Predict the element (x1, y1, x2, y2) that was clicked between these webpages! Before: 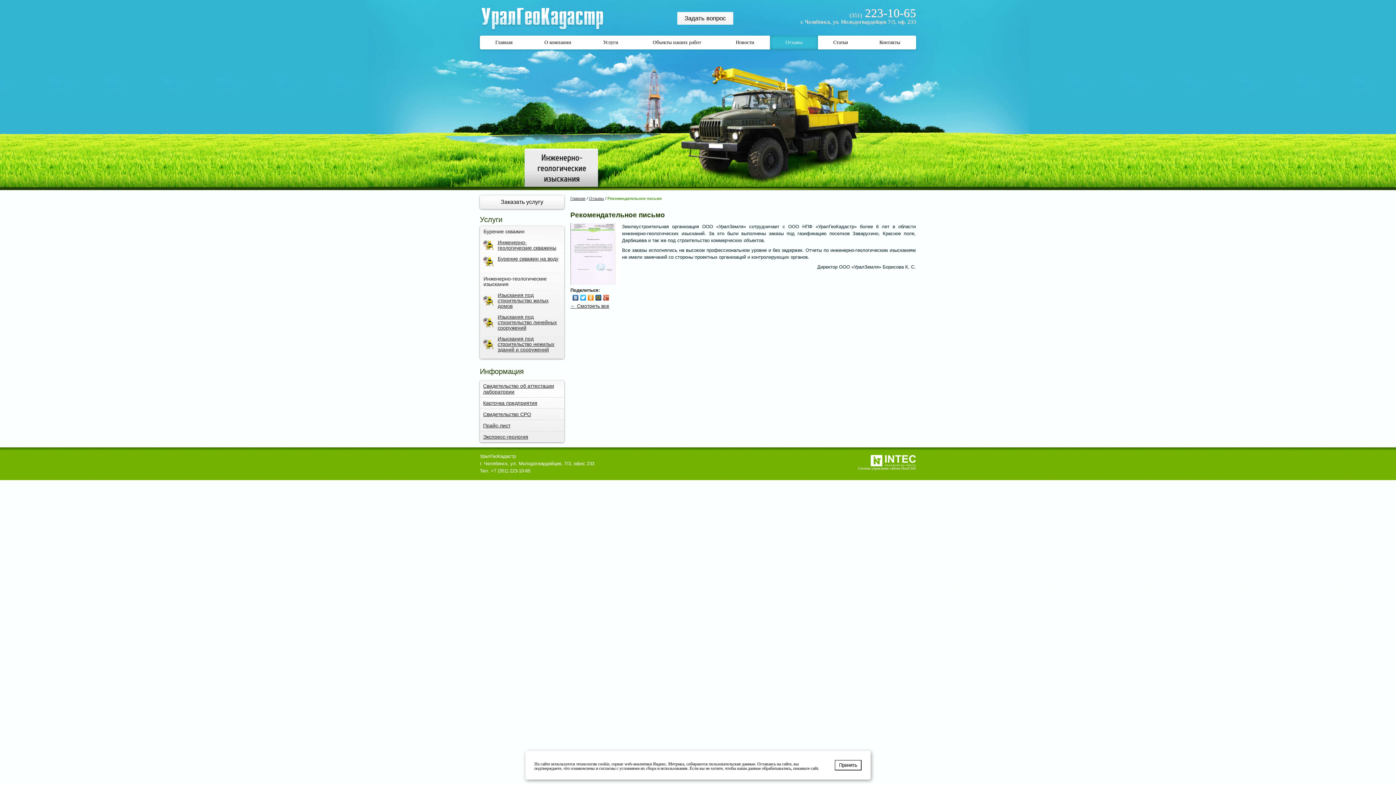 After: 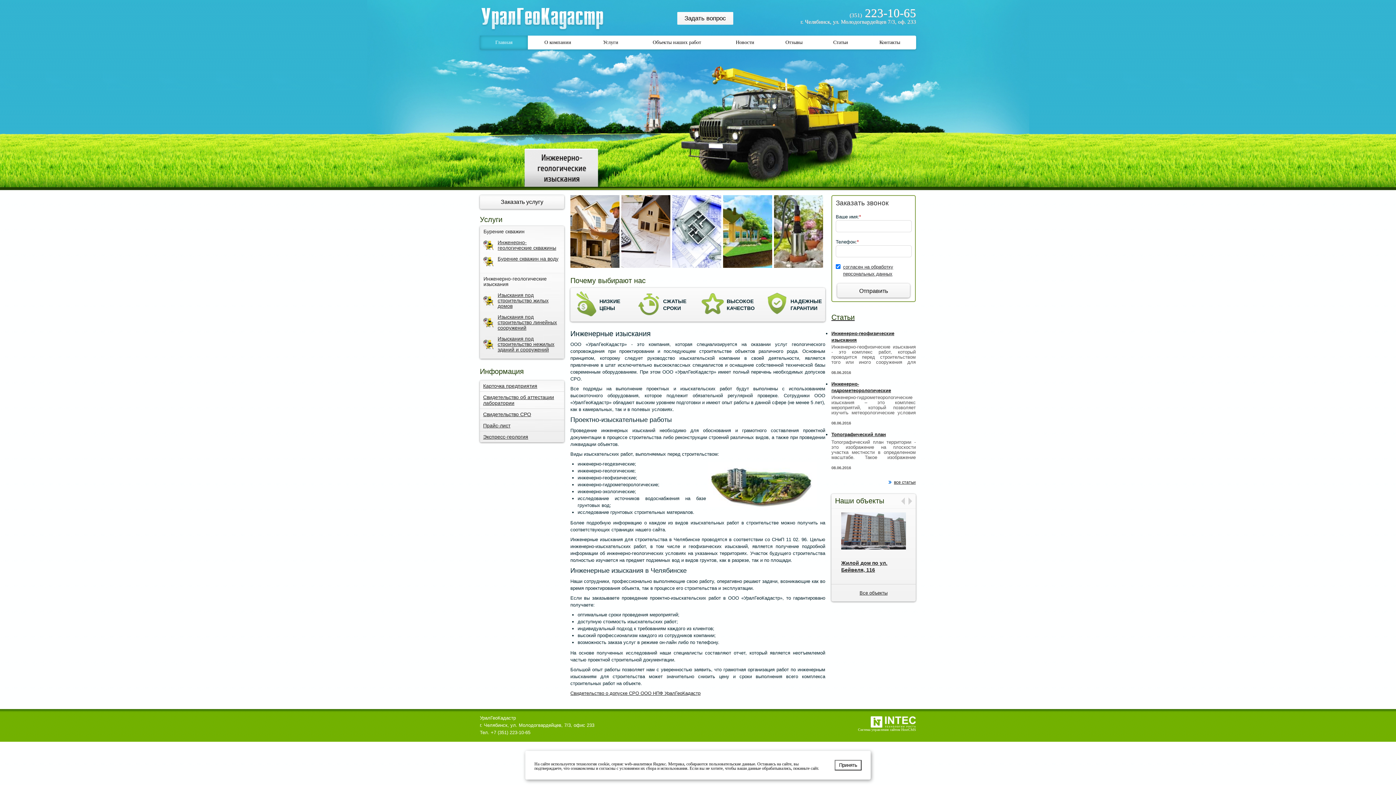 Action: bbox: (487, 37, 520, 48) label: Главная